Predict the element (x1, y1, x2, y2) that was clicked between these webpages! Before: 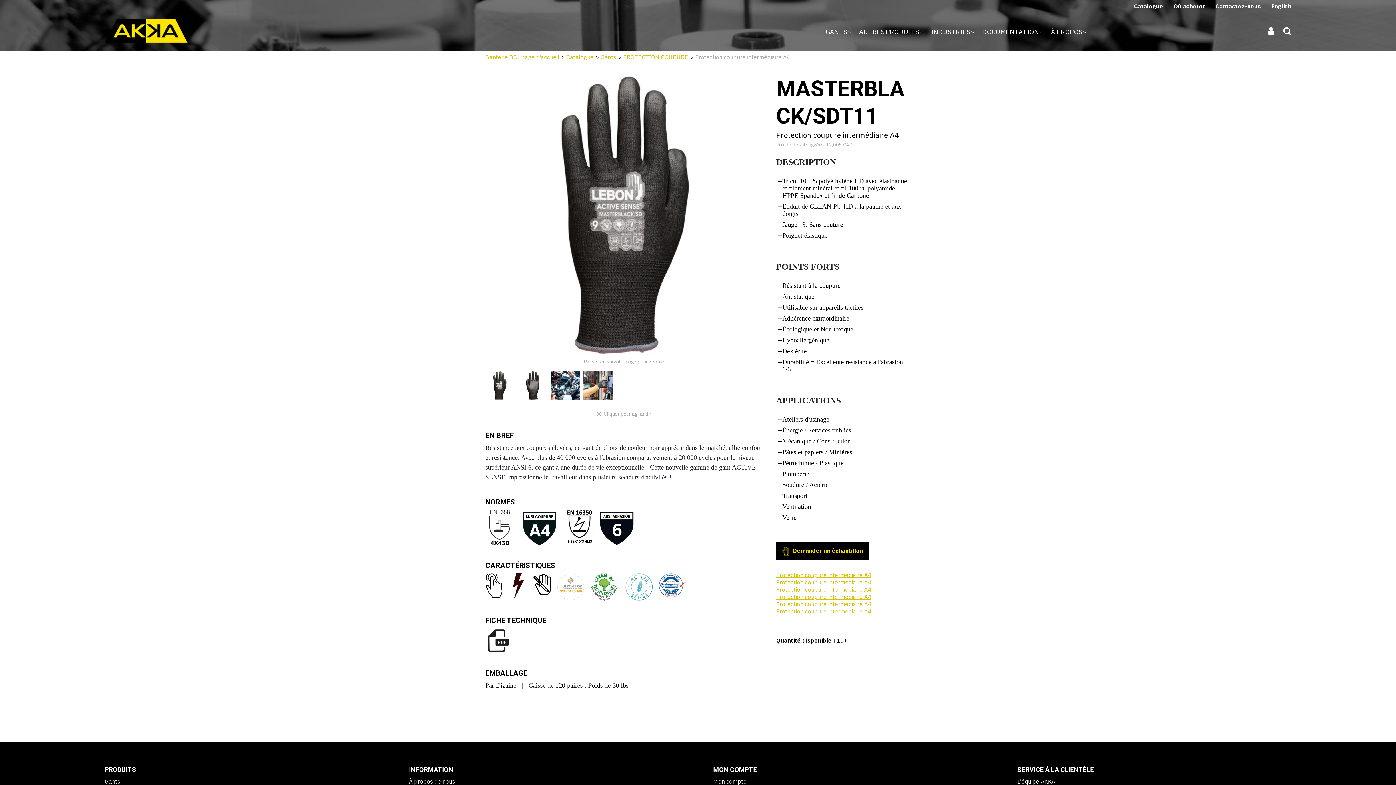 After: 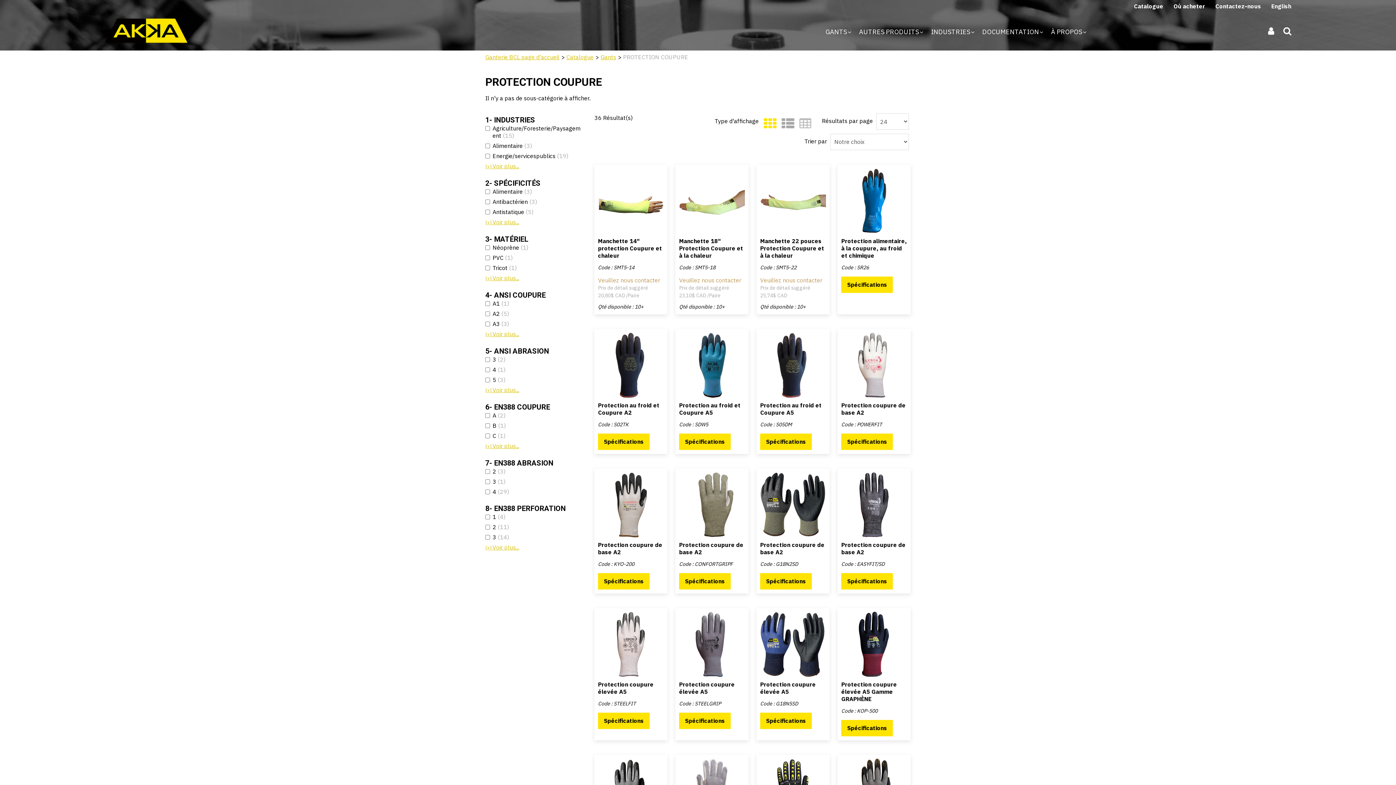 Action: bbox: (623, 53, 688, 60) label: PROTECTION COUPURE